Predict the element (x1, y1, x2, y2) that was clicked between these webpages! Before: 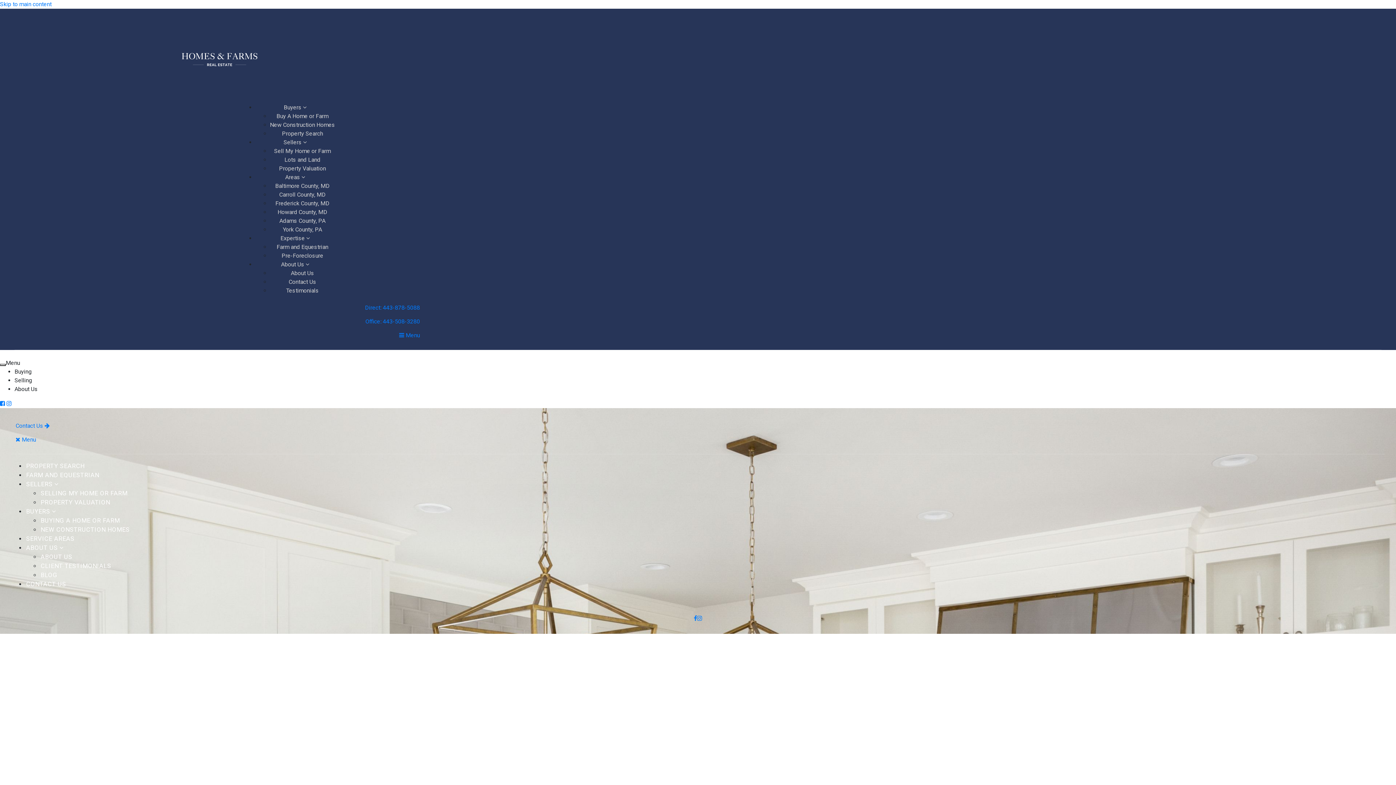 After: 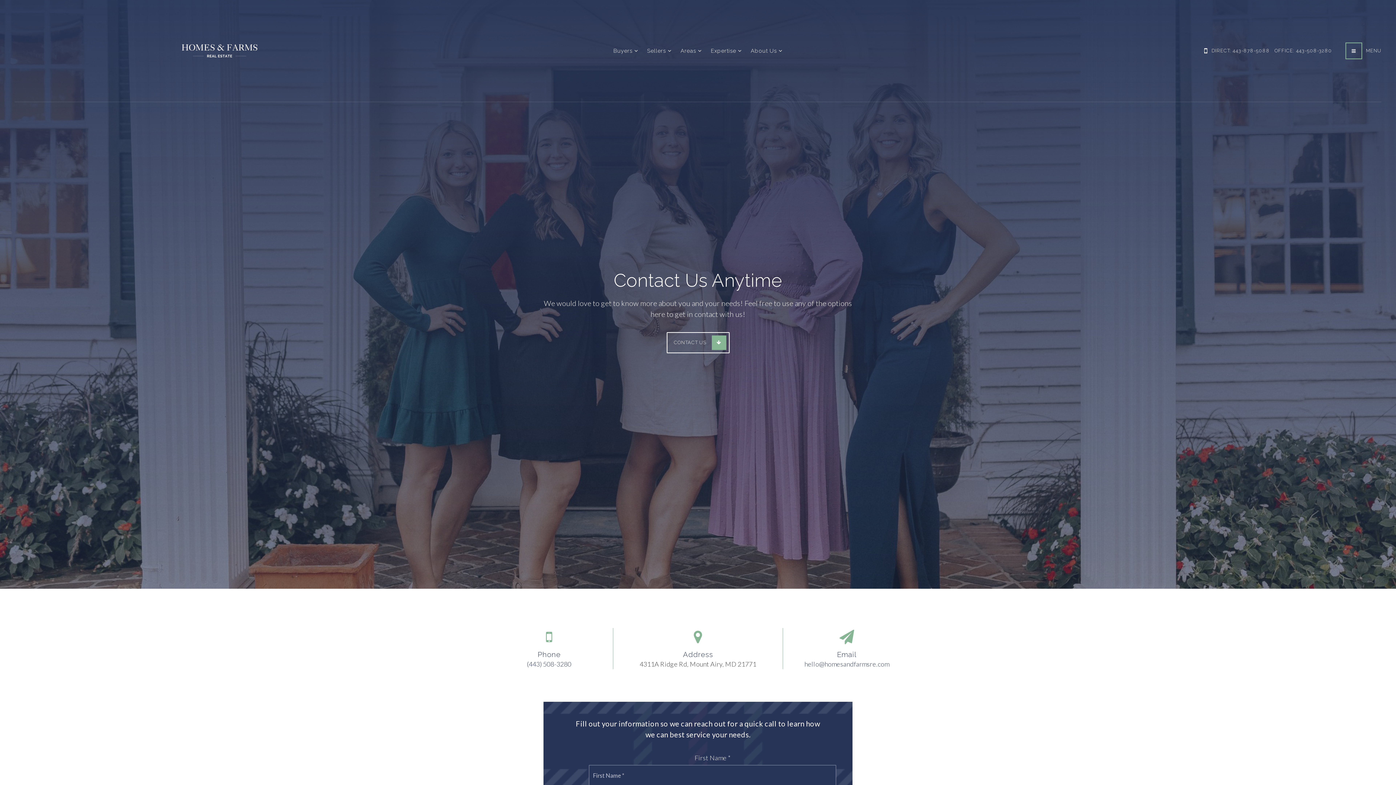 Action: bbox: (25, 580, 66, 588) label: CONTACT US